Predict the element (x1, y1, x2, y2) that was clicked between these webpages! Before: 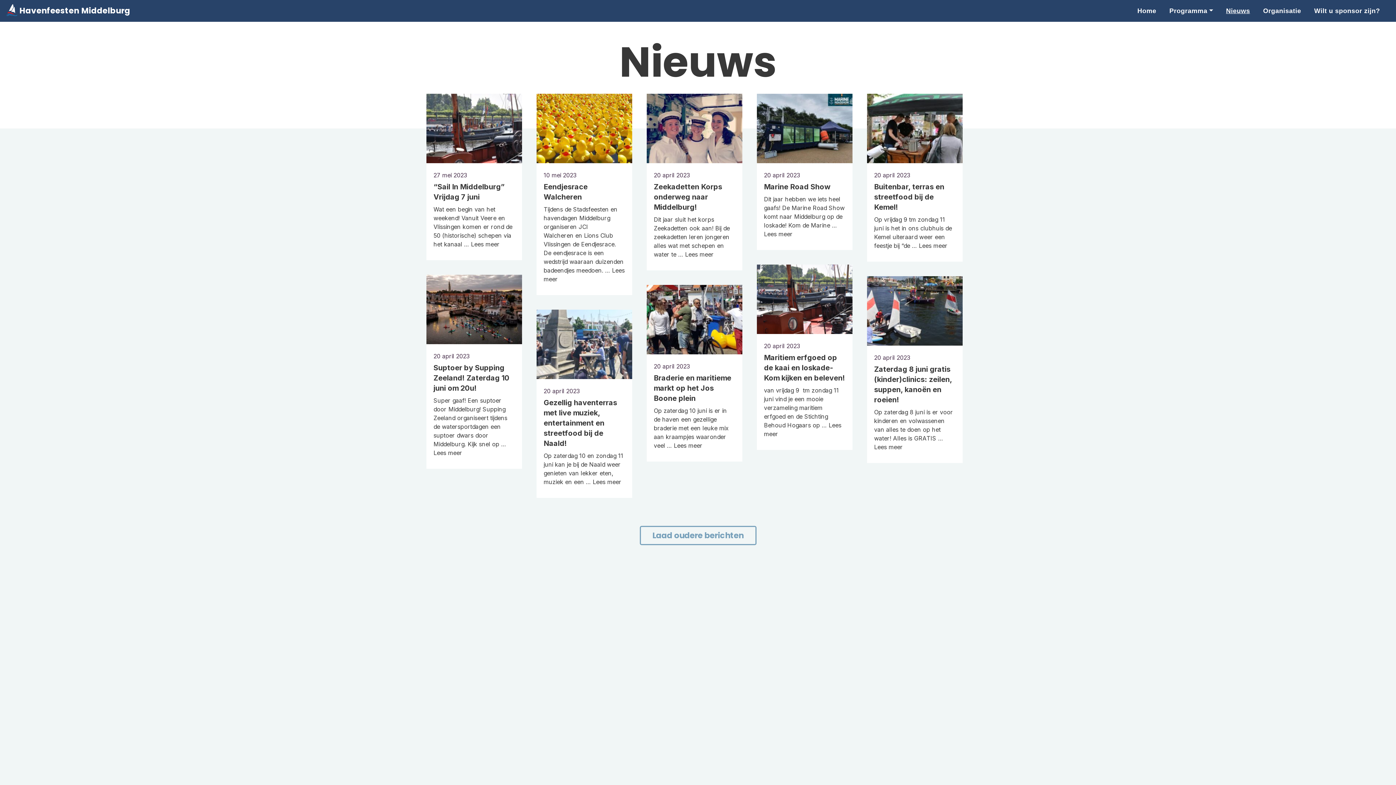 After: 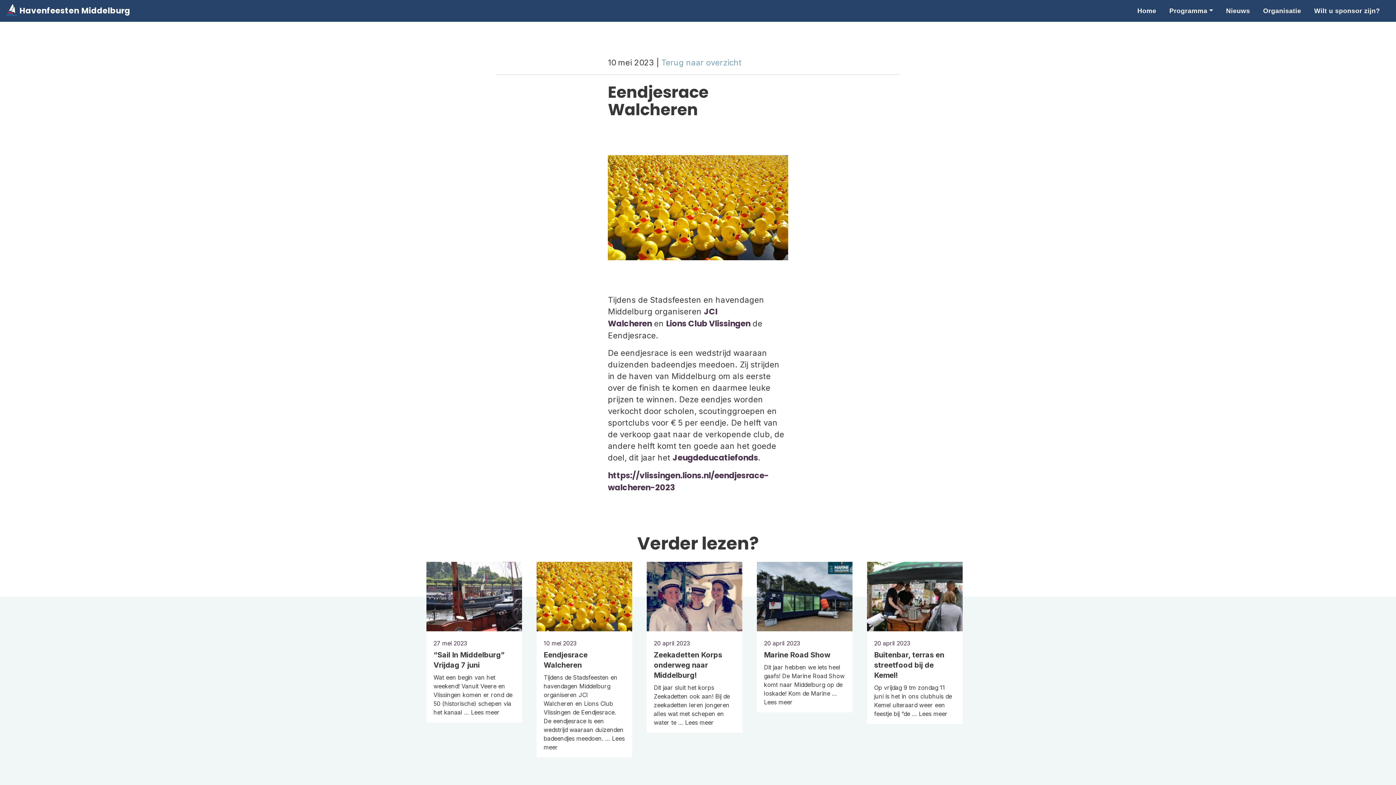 Action: bbox: (543, 171, 624, 202) label: 10 mei 2023
Eendjesrace Walcheren